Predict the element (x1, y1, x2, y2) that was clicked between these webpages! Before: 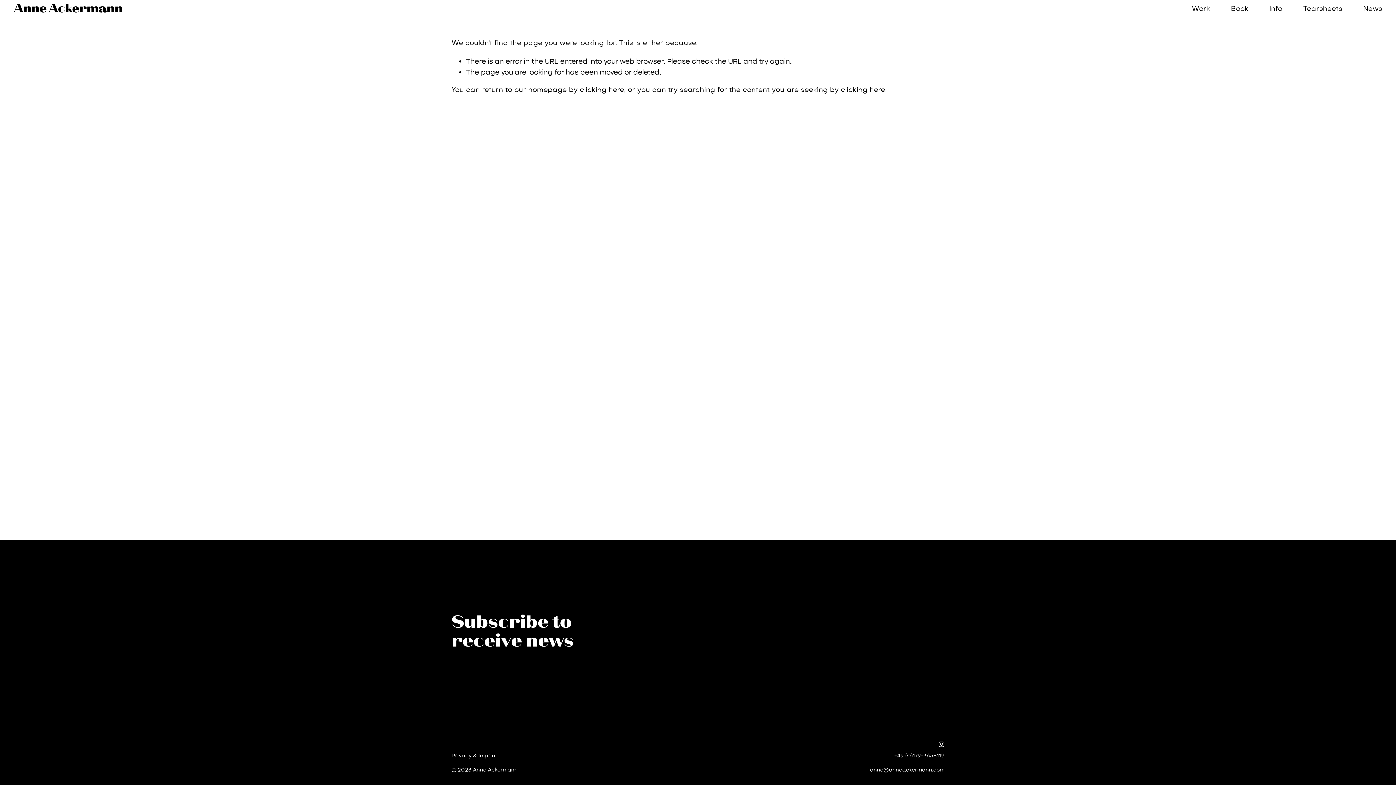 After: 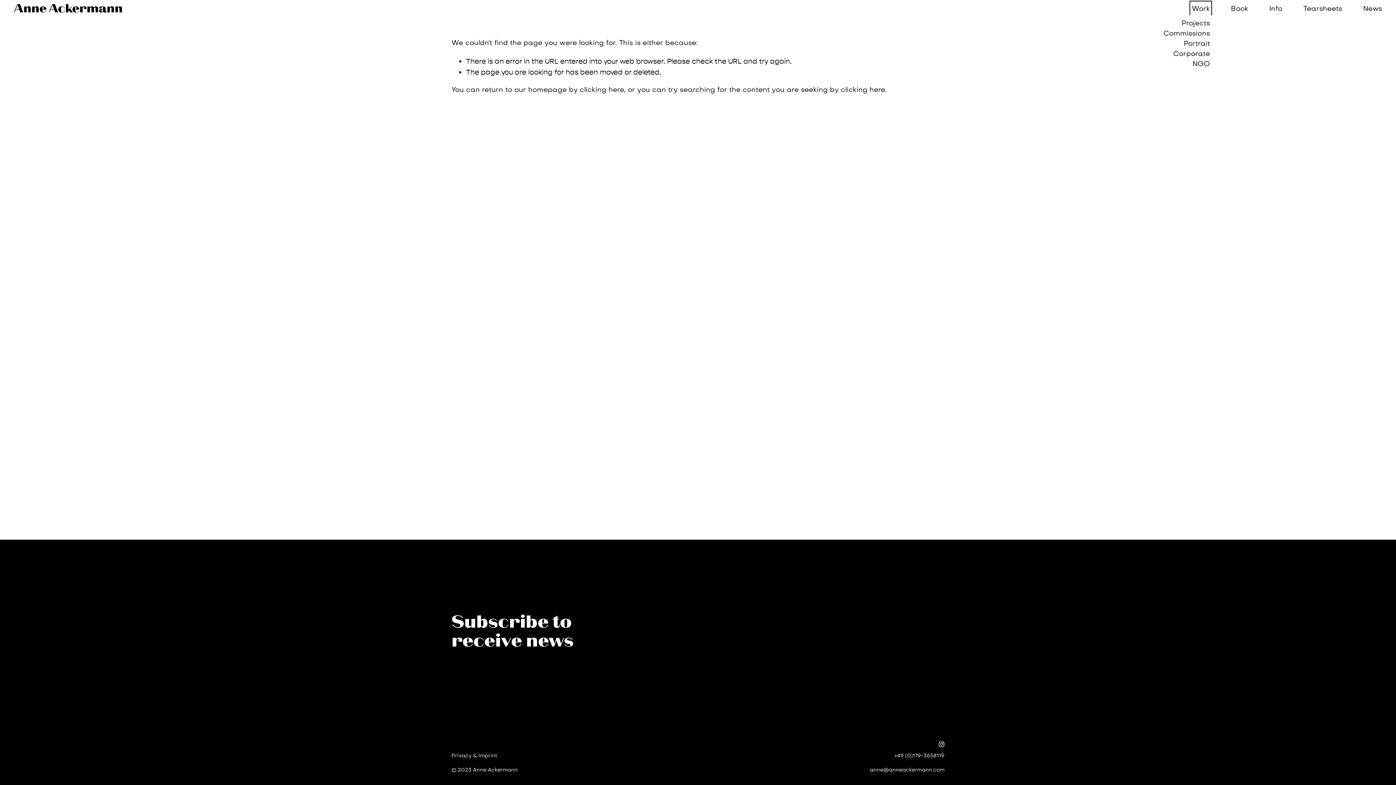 Action: label: folder dropdown bbox: (1192, 2, 1210, 15)